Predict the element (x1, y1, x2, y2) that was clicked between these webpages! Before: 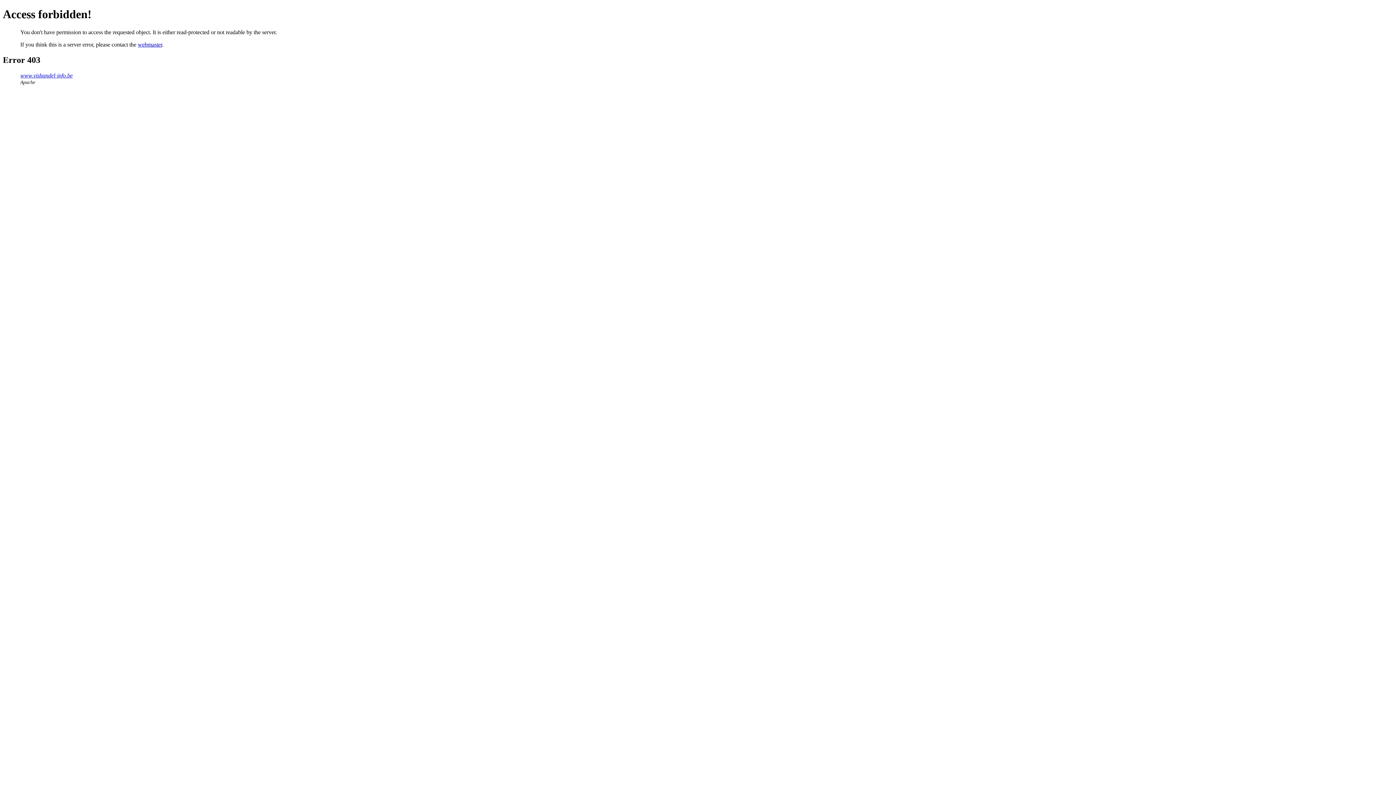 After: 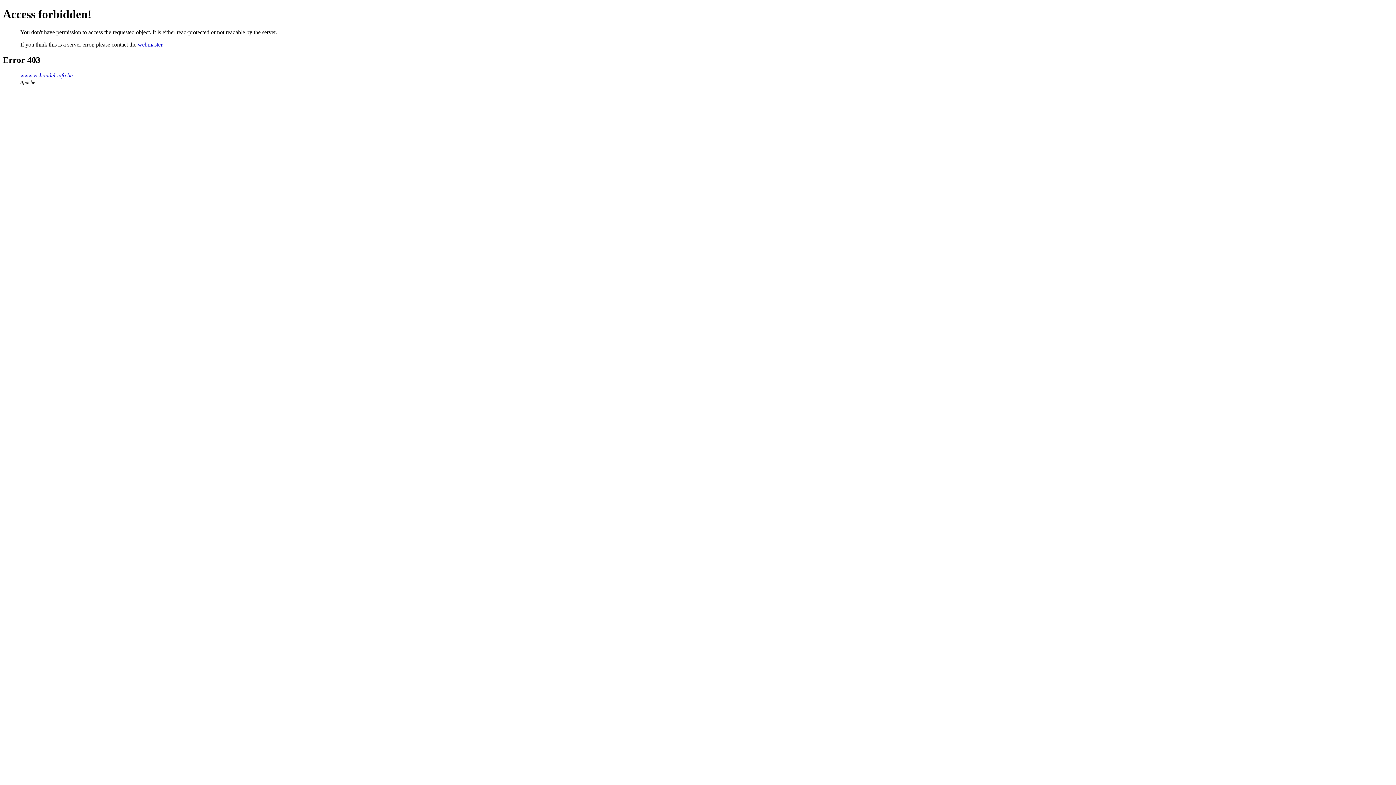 Action: bbox: (137, 41, 162, 47) label: webmaster